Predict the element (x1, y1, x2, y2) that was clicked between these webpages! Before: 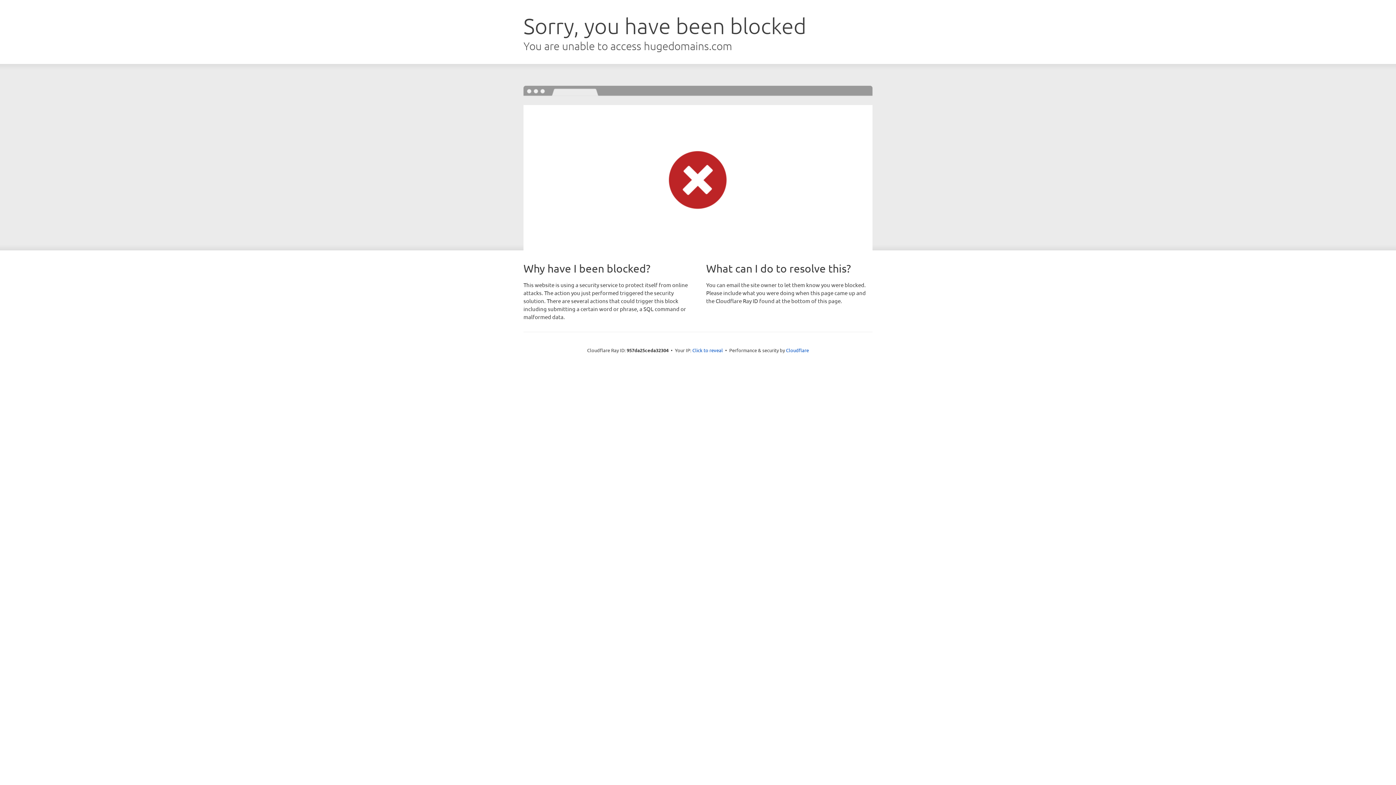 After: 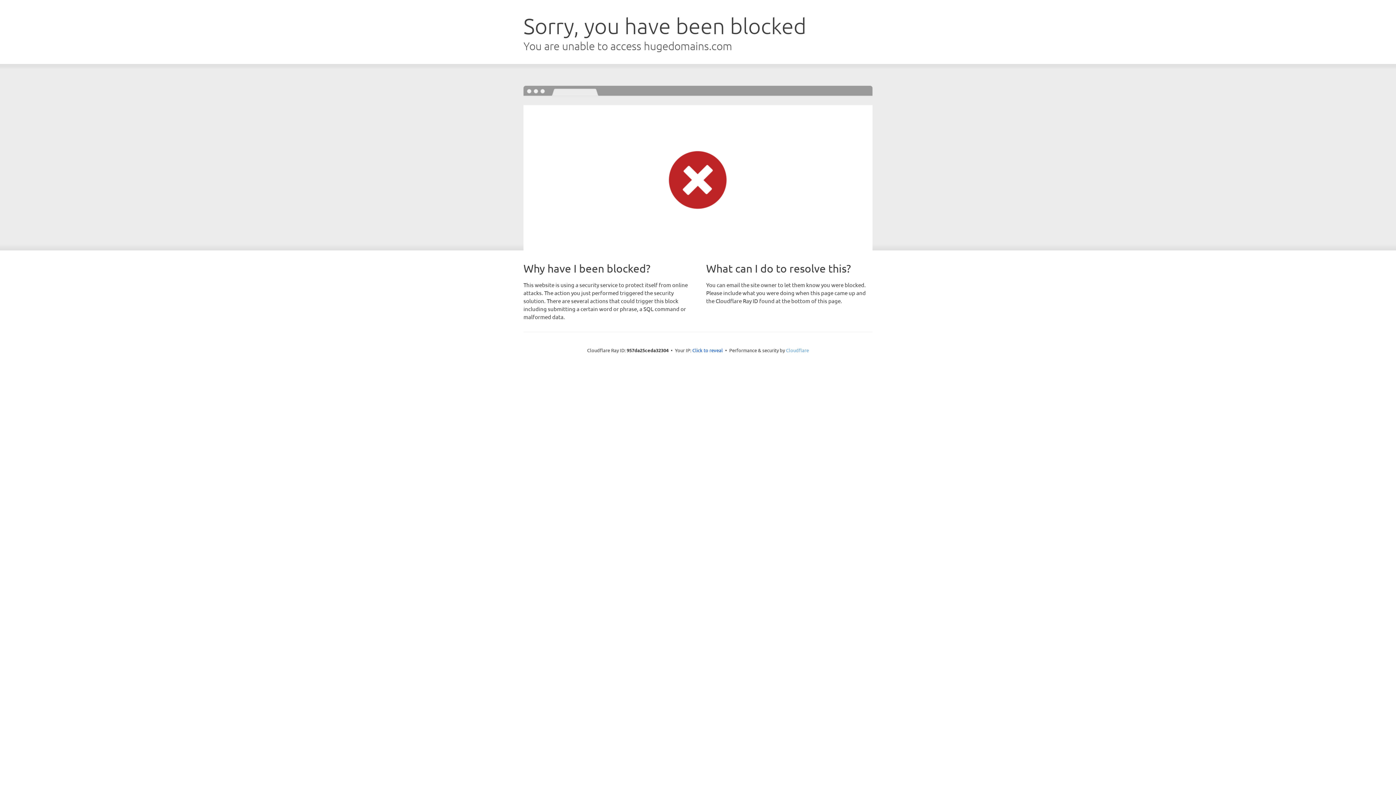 Action: label: Cloudflare bbox: (786, 347, 809, 353)